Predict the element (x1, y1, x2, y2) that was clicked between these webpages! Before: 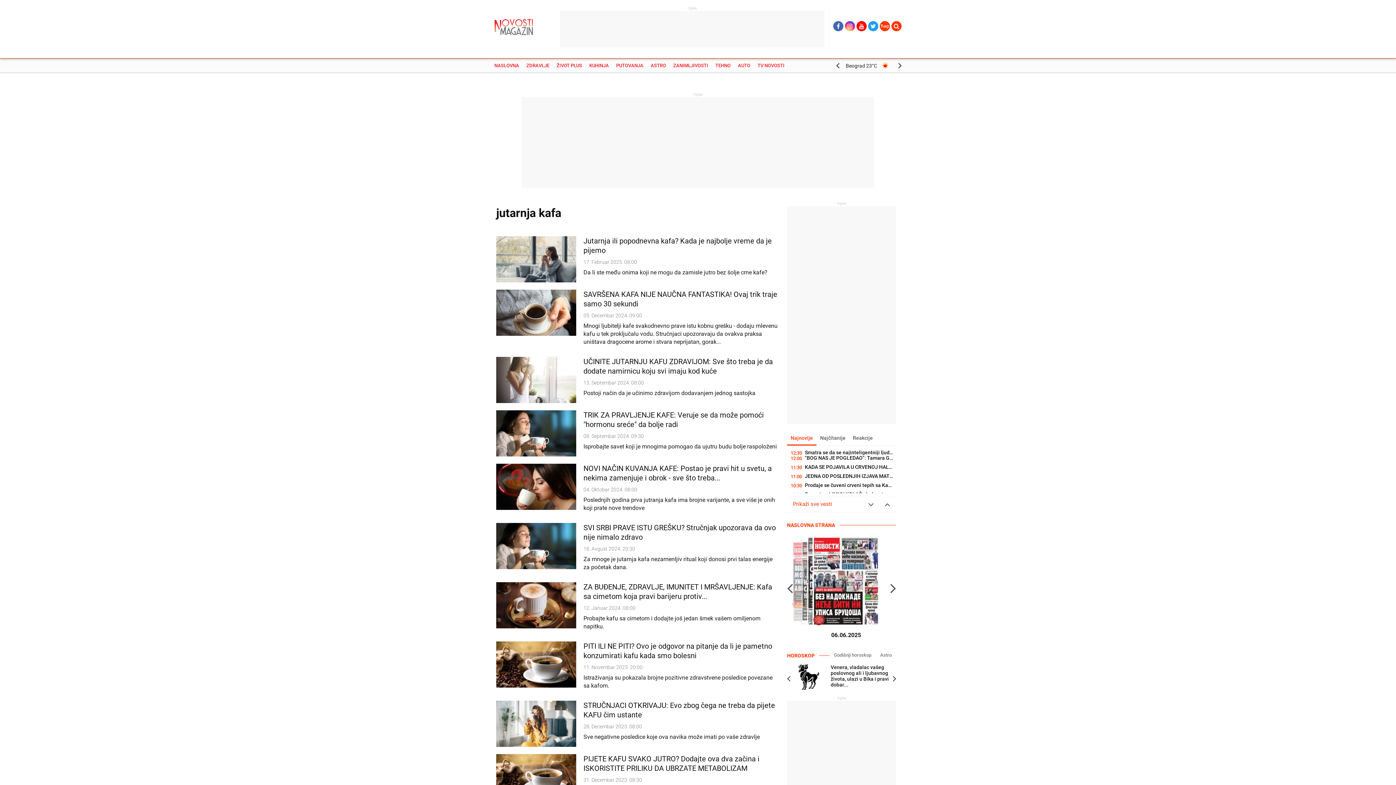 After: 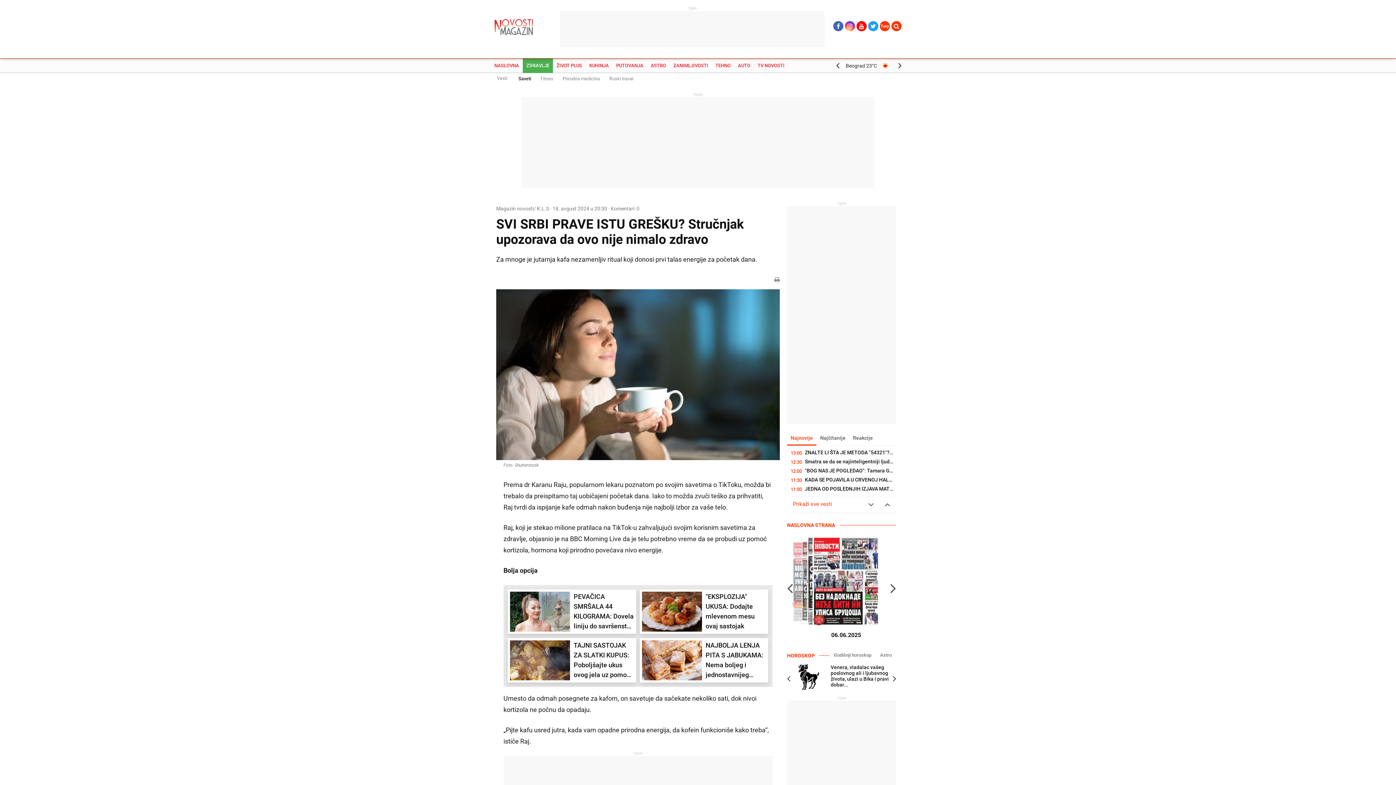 Action: label: SVI SRBI PRAVE ISTU GREŠKU? Stručnjak upozorava da ovo nije nimalo zdravo
18. Avgust 2024. 20:30

Za mnoge je jutarnja kafa nezamenljiv ritual koji donosi prvi talas energije za početak dana. bbox: (496, 523, 780, 575)